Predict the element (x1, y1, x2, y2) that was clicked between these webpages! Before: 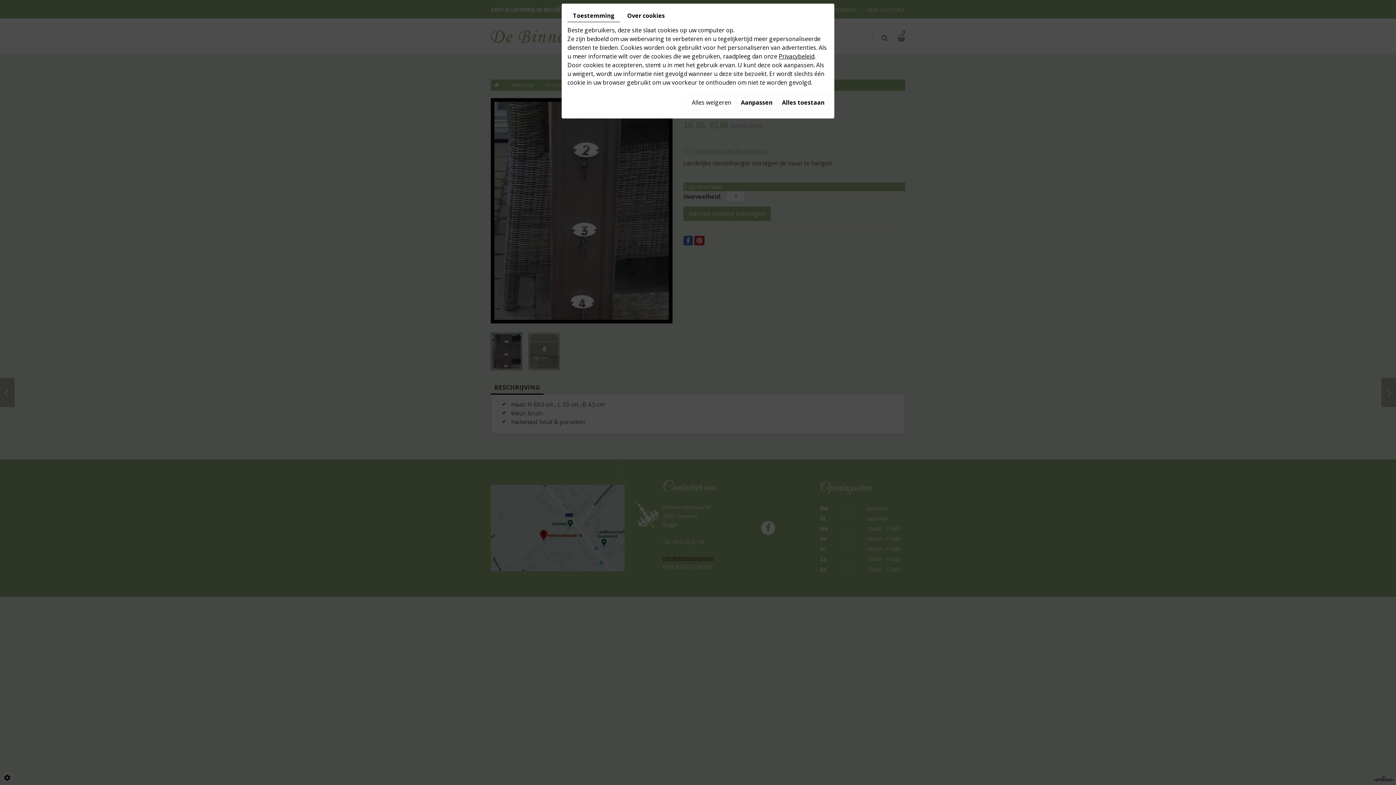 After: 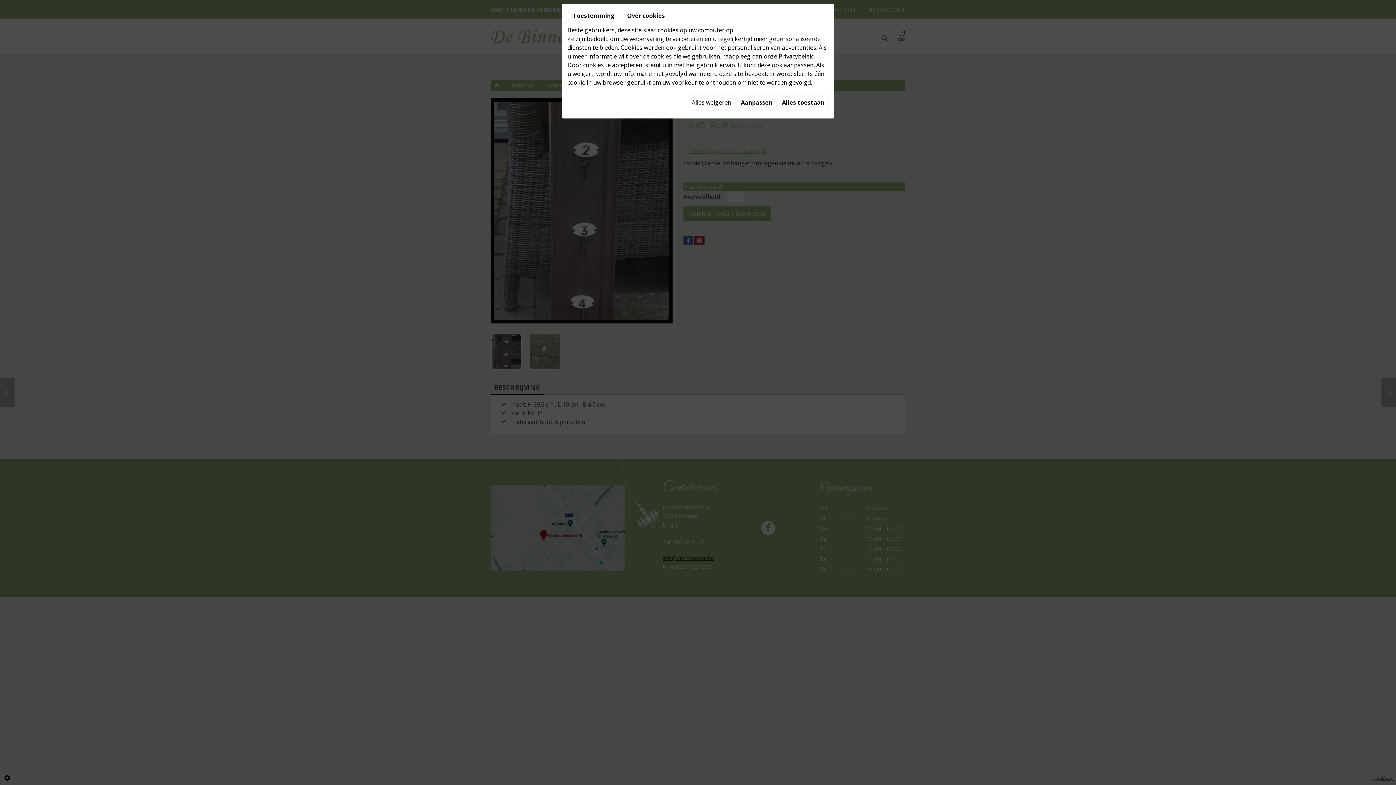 Action: label: Toestemming bbox: (567, 9, 620, 22)